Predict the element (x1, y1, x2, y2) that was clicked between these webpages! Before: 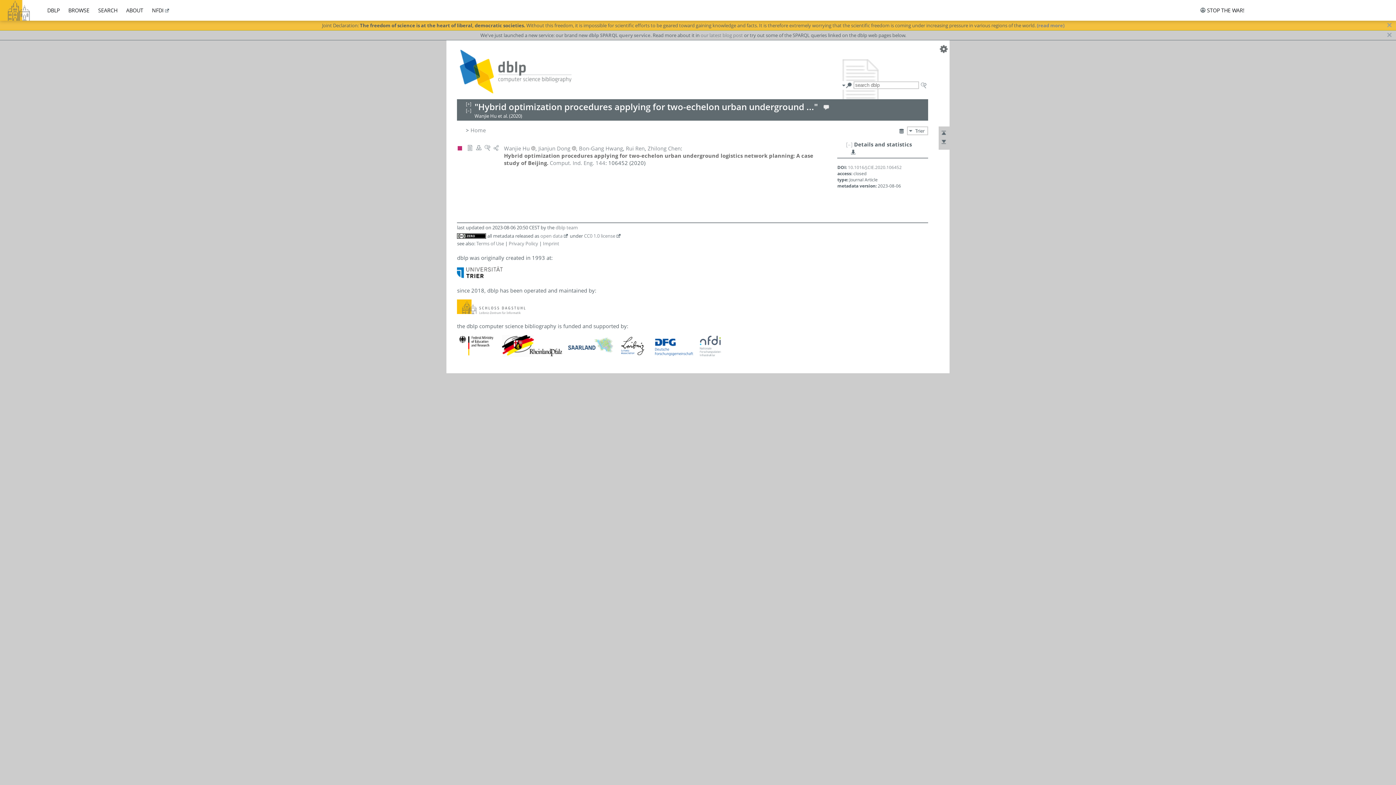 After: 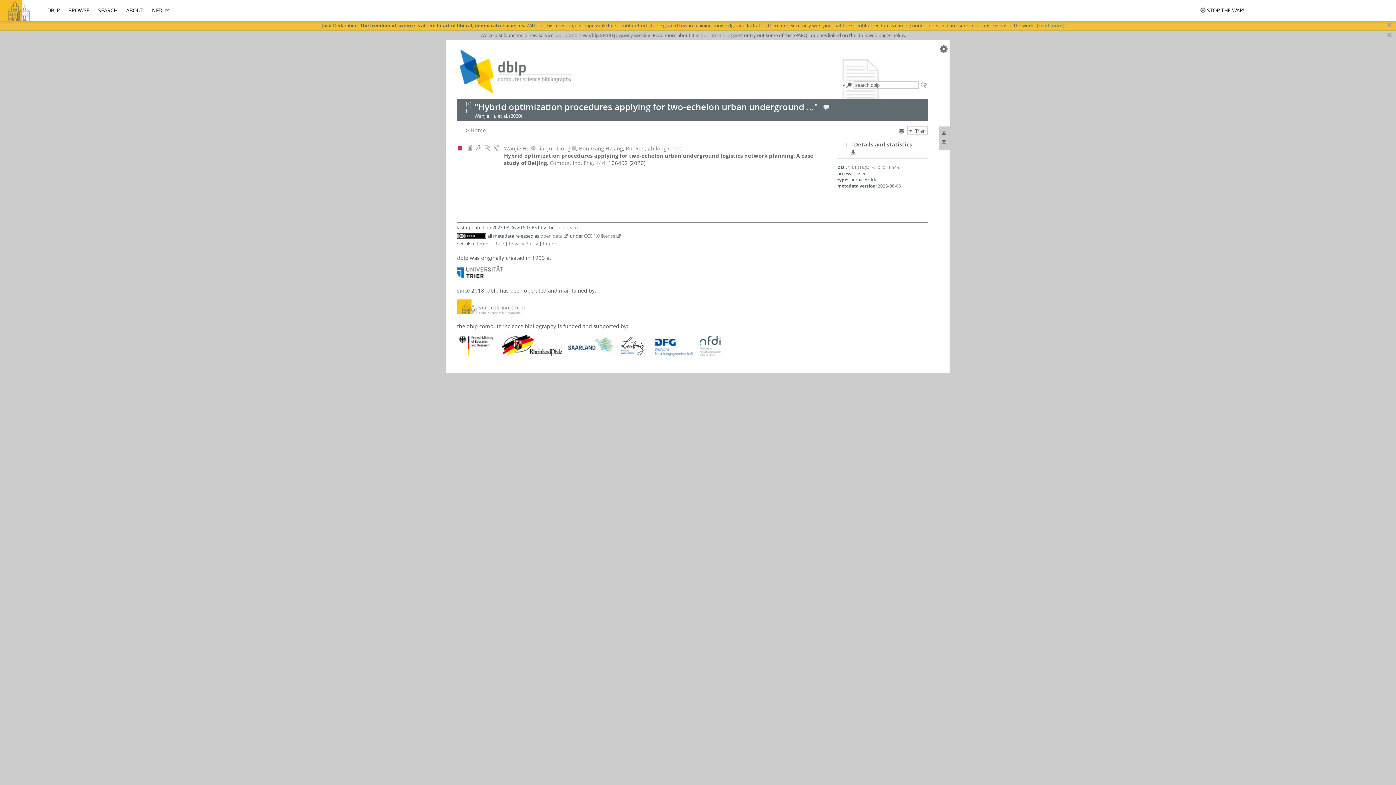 Action: label: [+] bbox: (465, 100, 471, 107)